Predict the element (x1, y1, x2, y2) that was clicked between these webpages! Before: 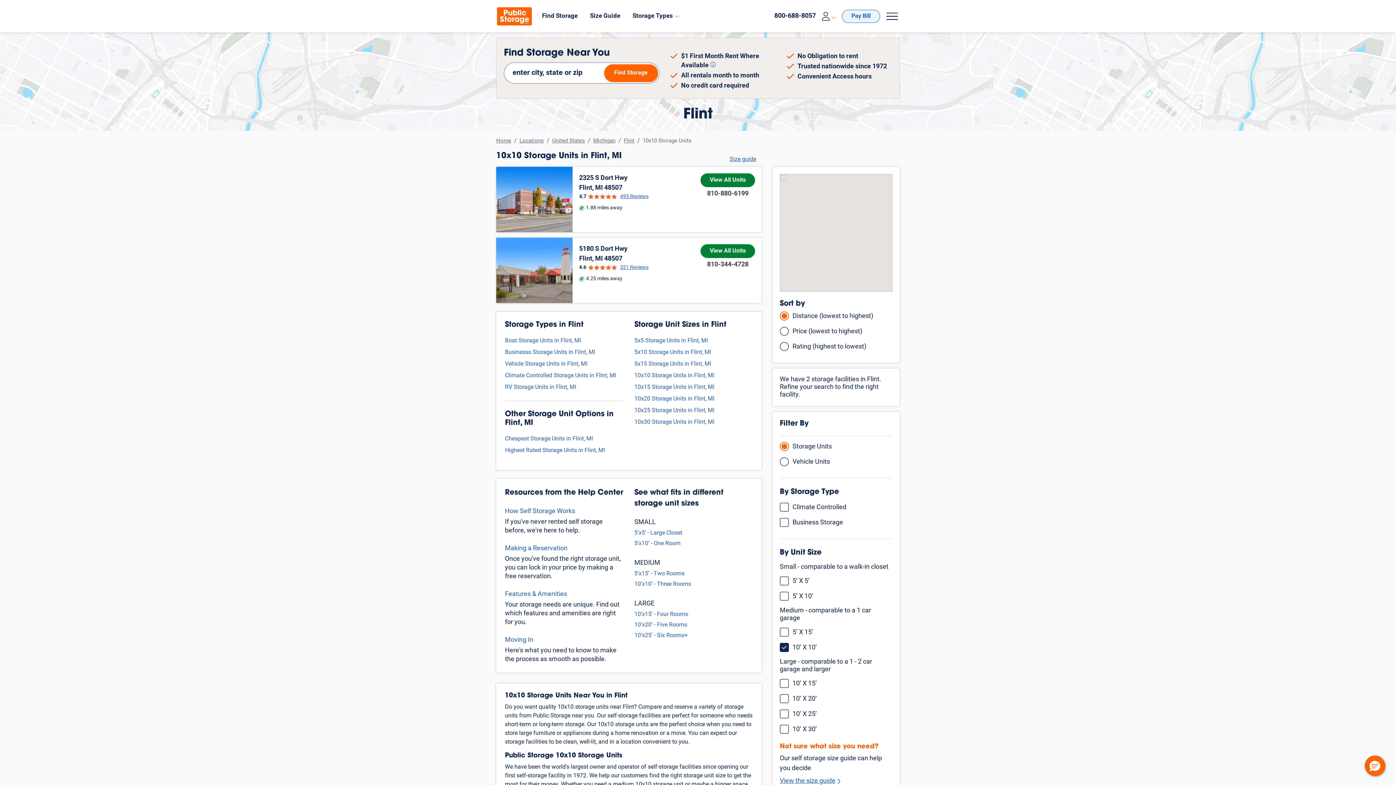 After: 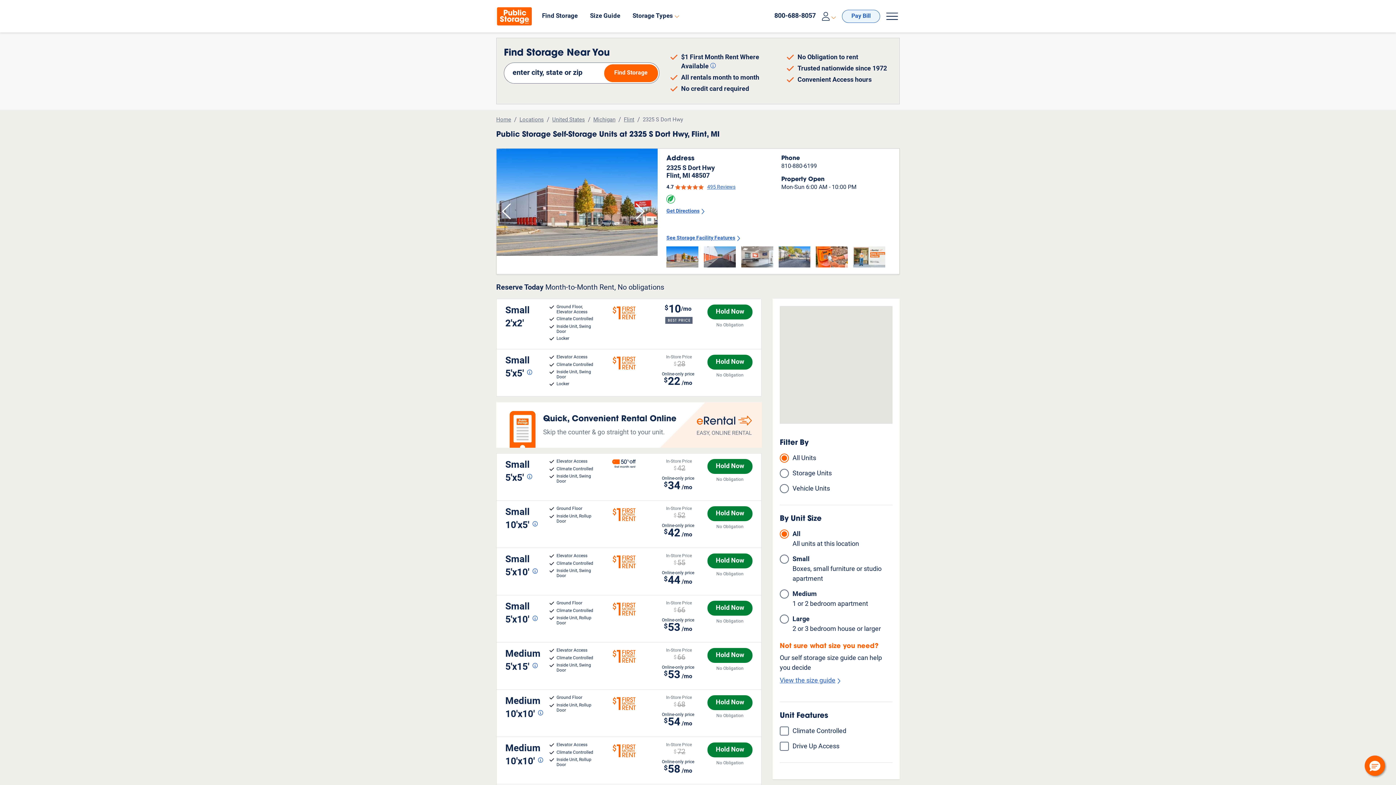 Action: label: View All Units bbox: (700, 173, 755, 187)